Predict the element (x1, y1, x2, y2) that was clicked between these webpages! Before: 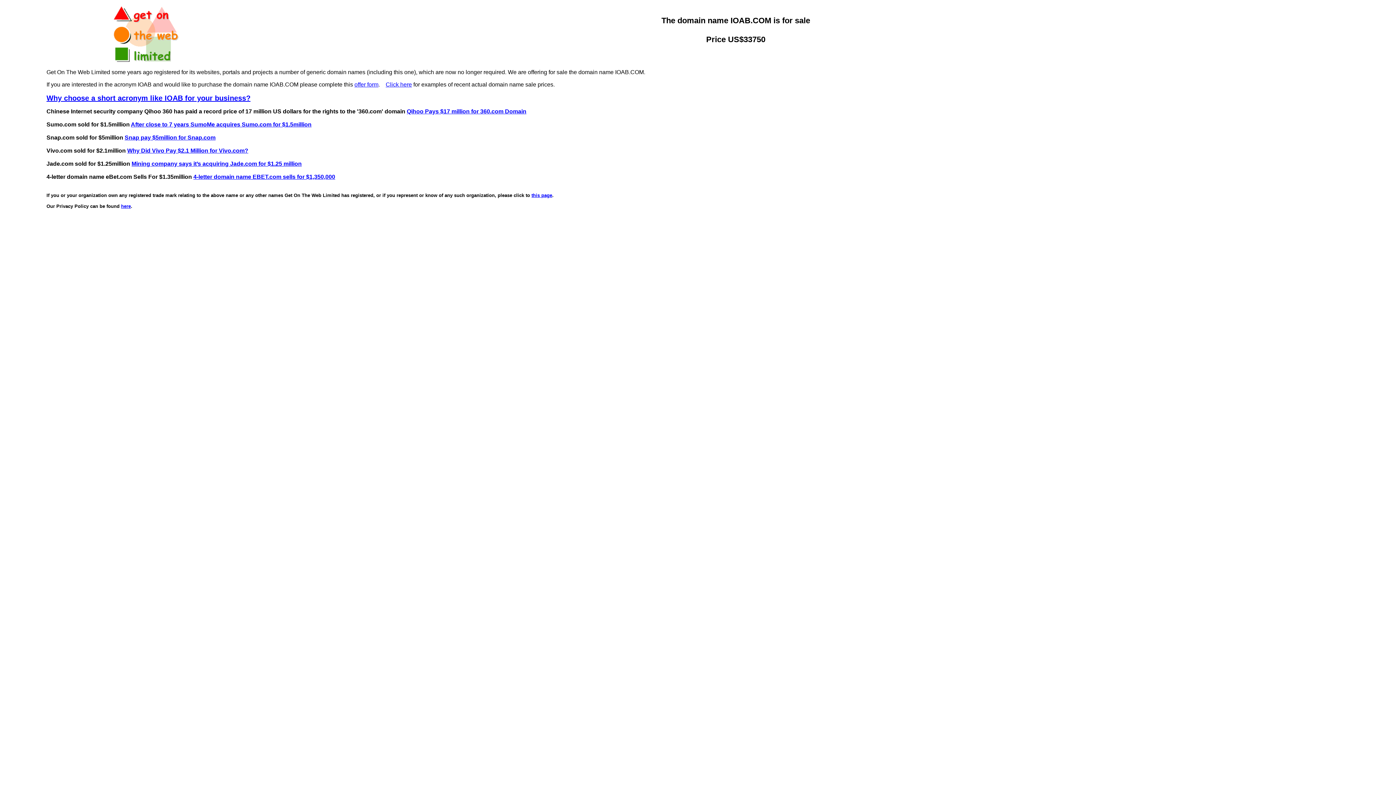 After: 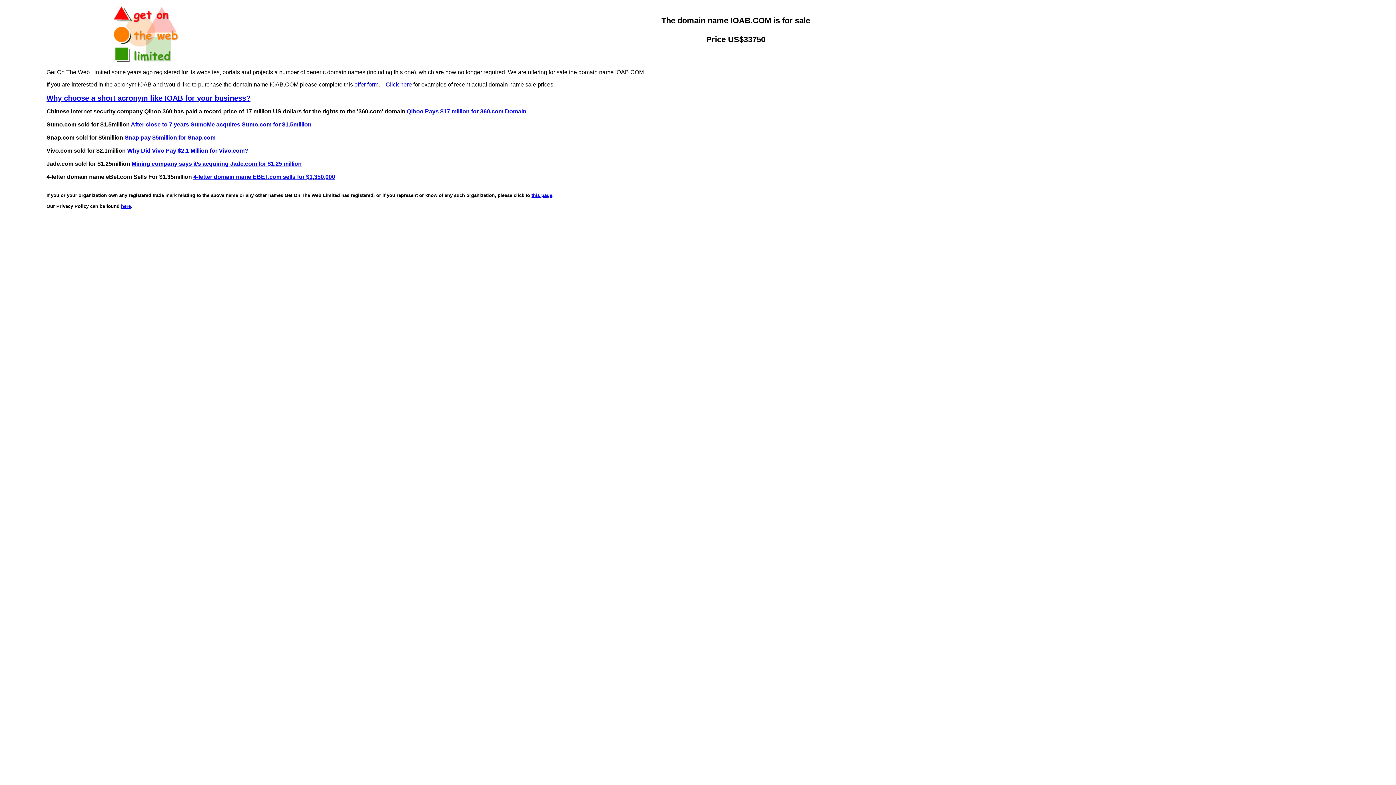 Action: label: Qihoo Pays $17 million for 360.com Domain bbox: (406, 108, 526, 114)